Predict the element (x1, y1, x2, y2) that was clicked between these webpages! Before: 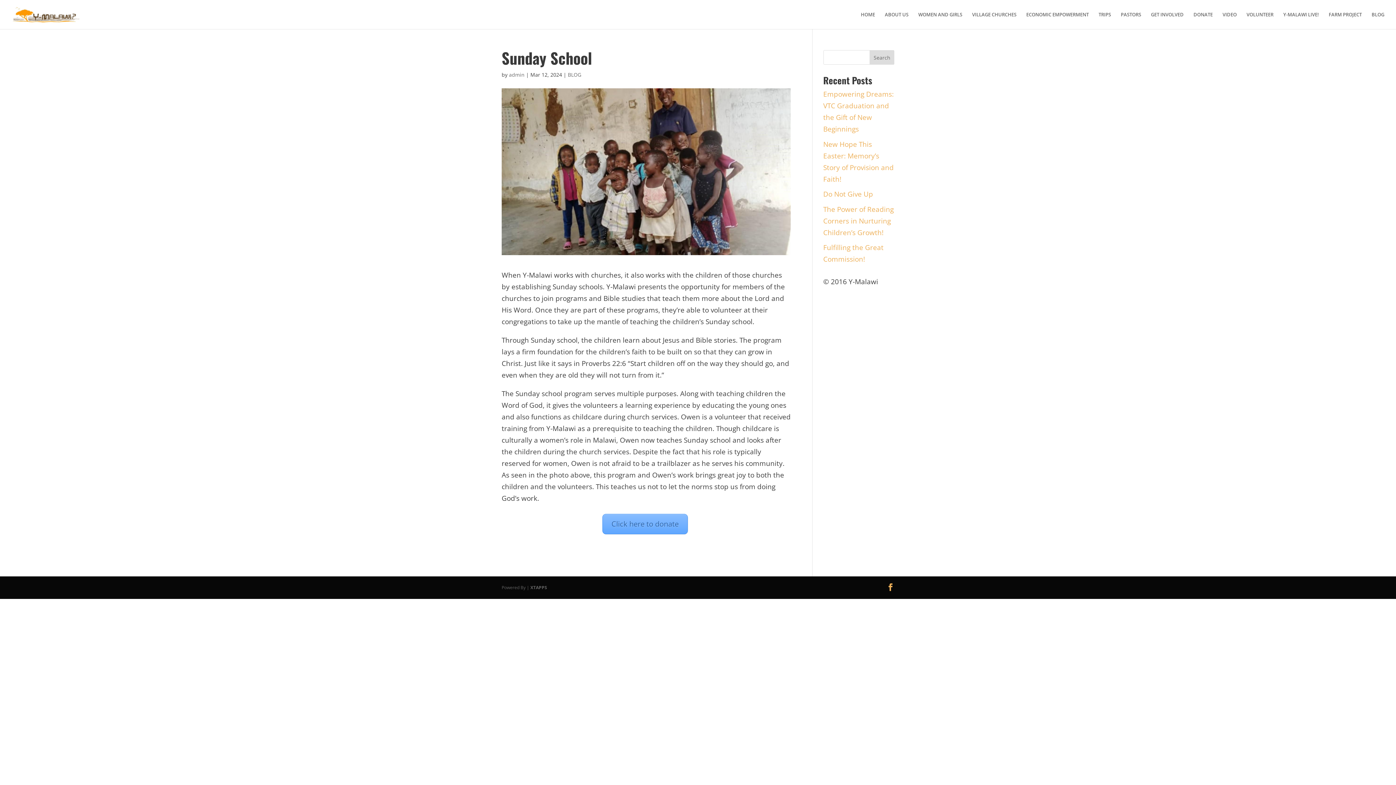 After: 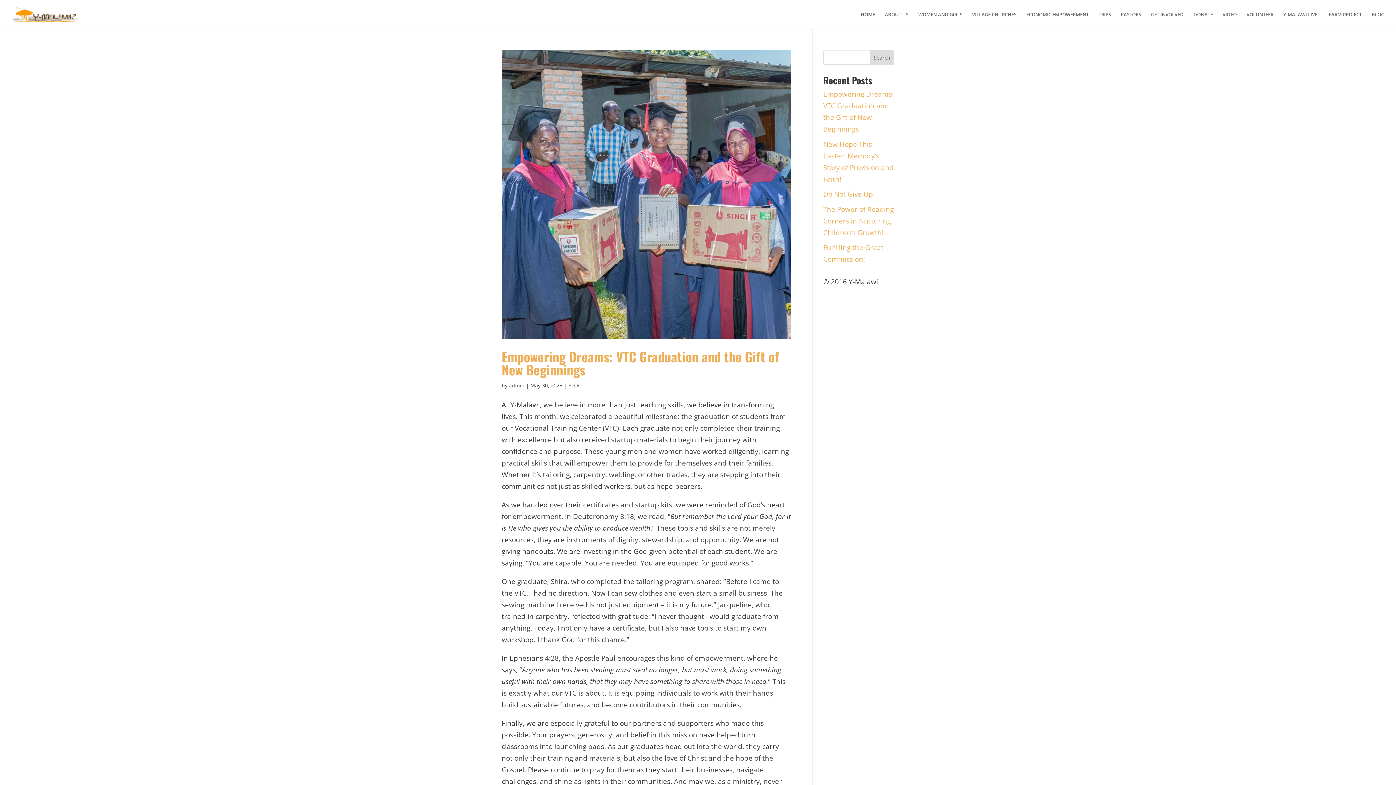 Action: bbox: (509, 71, 524, 78) label: admin